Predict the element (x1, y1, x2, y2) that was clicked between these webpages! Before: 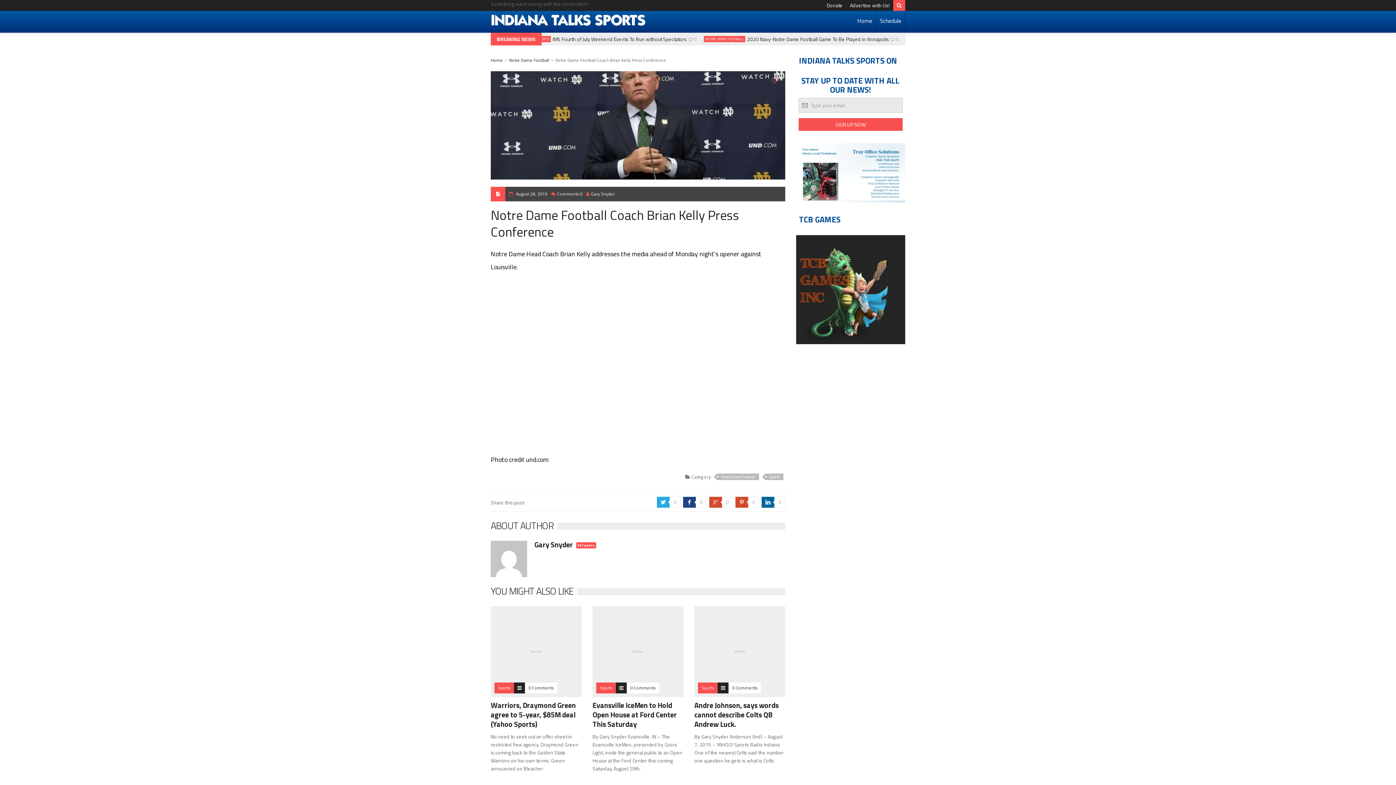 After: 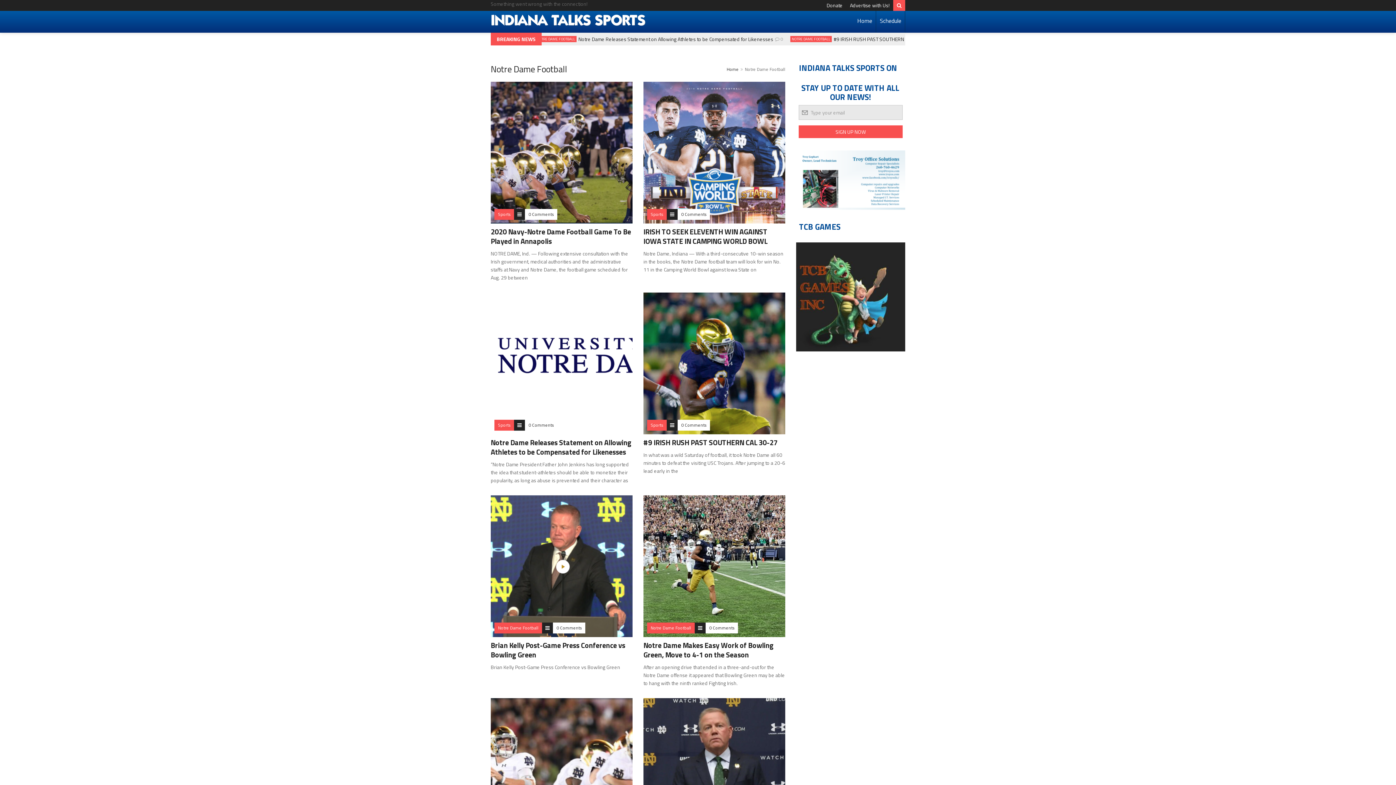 Action: label: NOTRE DAME FOOTBALL bbox: (811, 36, 852, 42)